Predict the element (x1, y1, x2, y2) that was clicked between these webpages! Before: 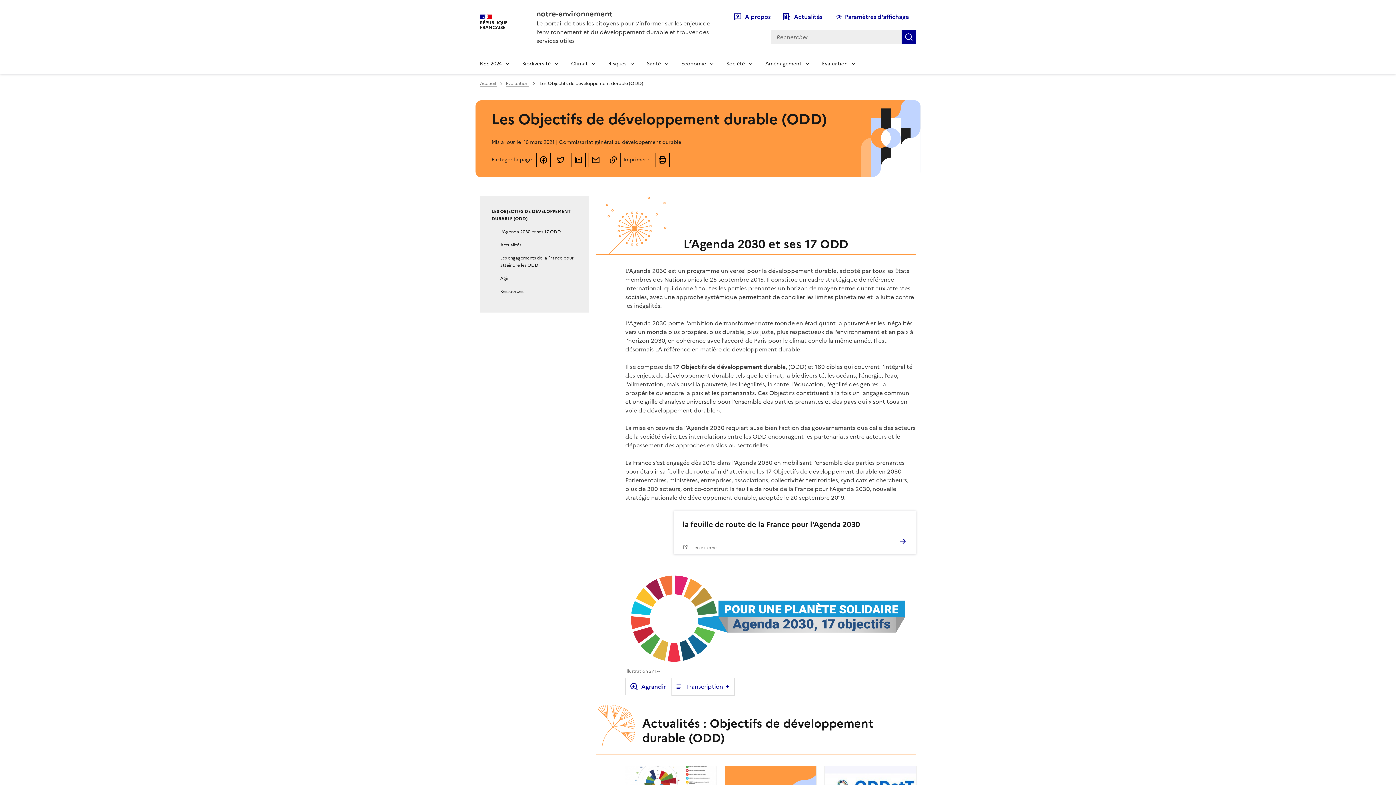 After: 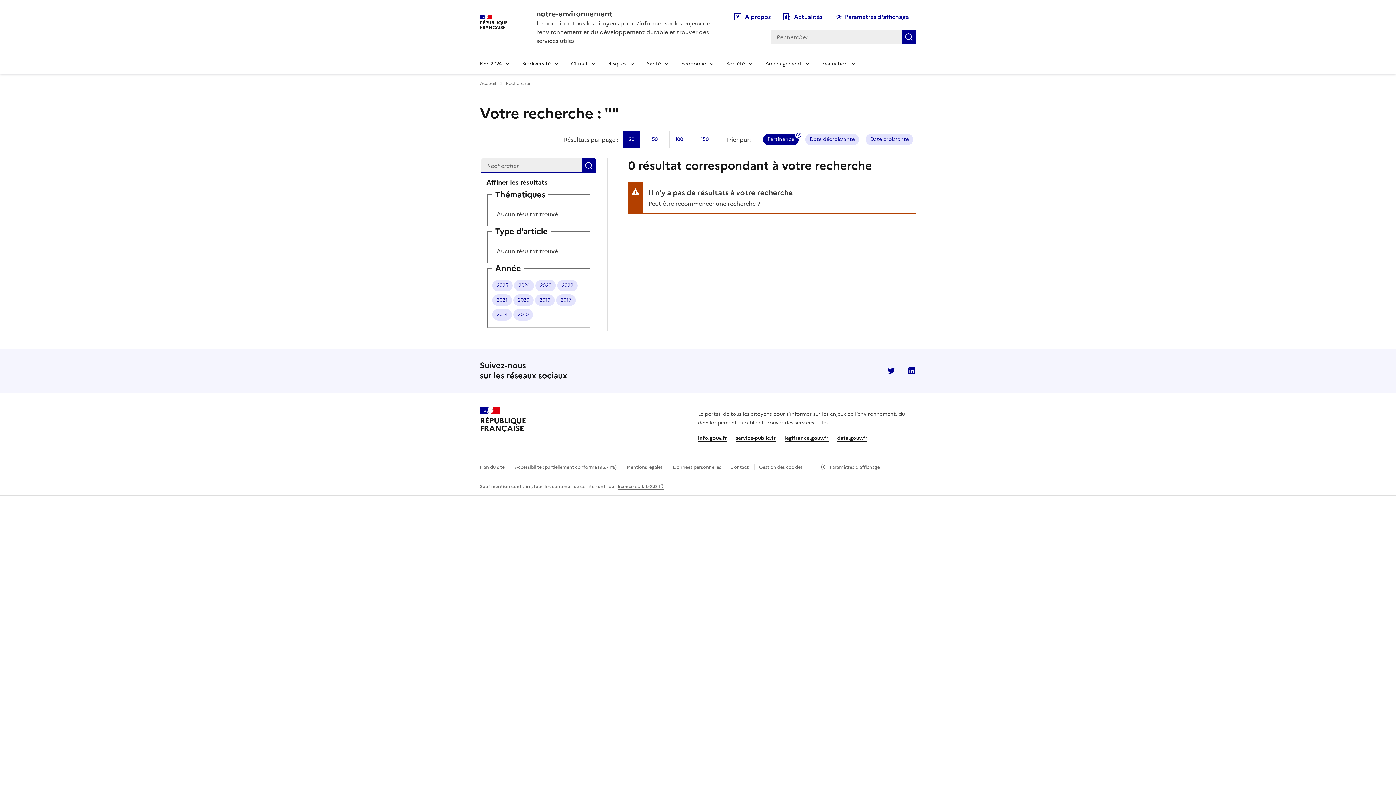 Action: label: Rechercher bbox: (901, 29, 916, 44)